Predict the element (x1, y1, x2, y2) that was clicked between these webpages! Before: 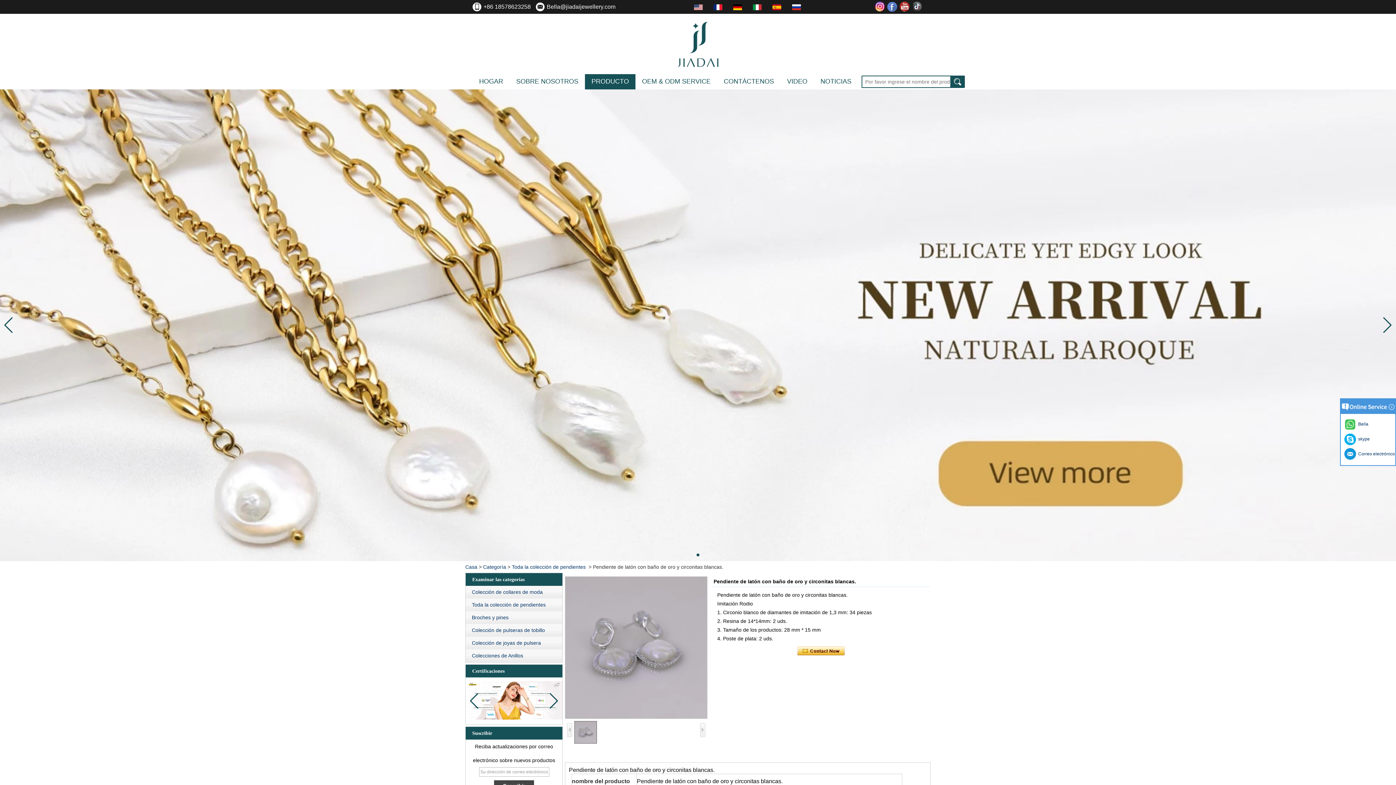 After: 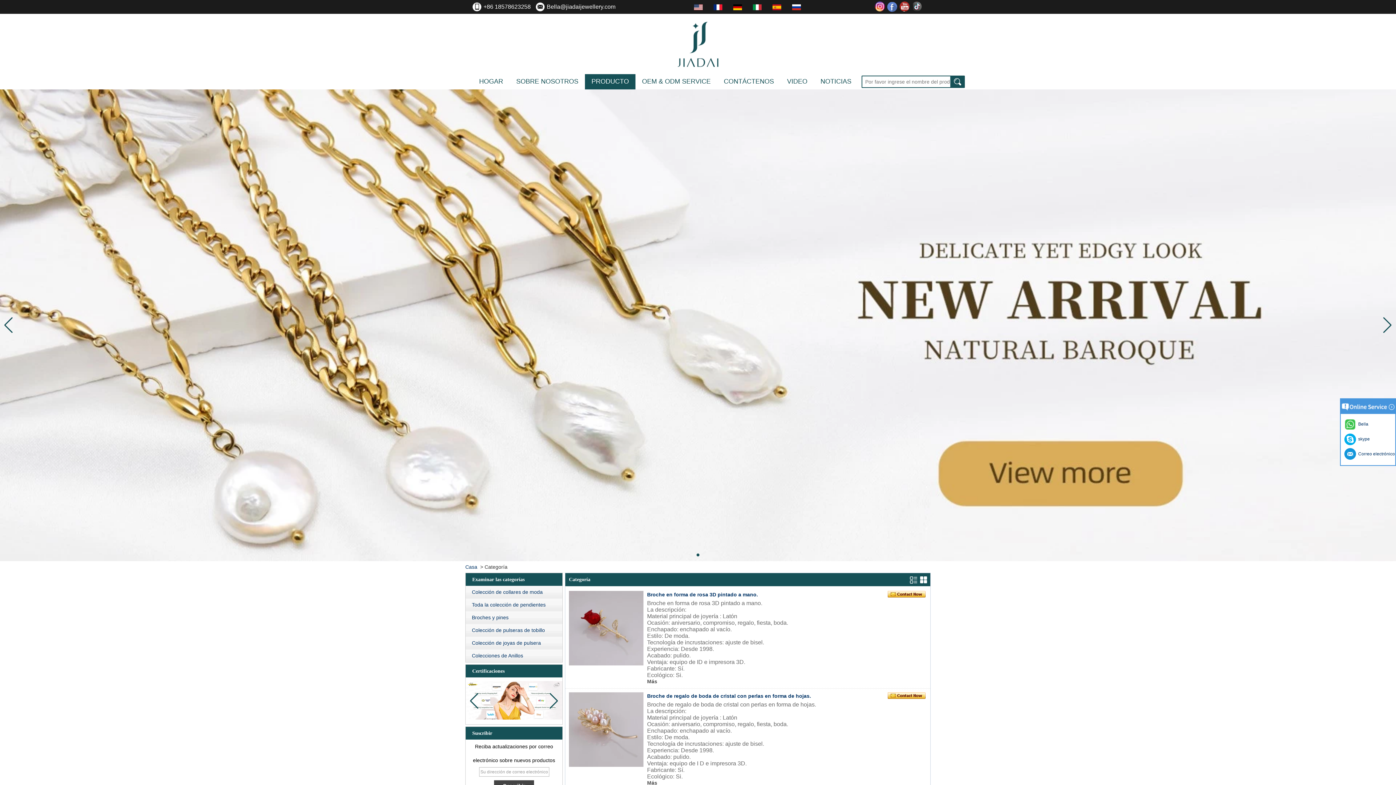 Action: bbox: (483, 564, 506, 570) label: Categoría